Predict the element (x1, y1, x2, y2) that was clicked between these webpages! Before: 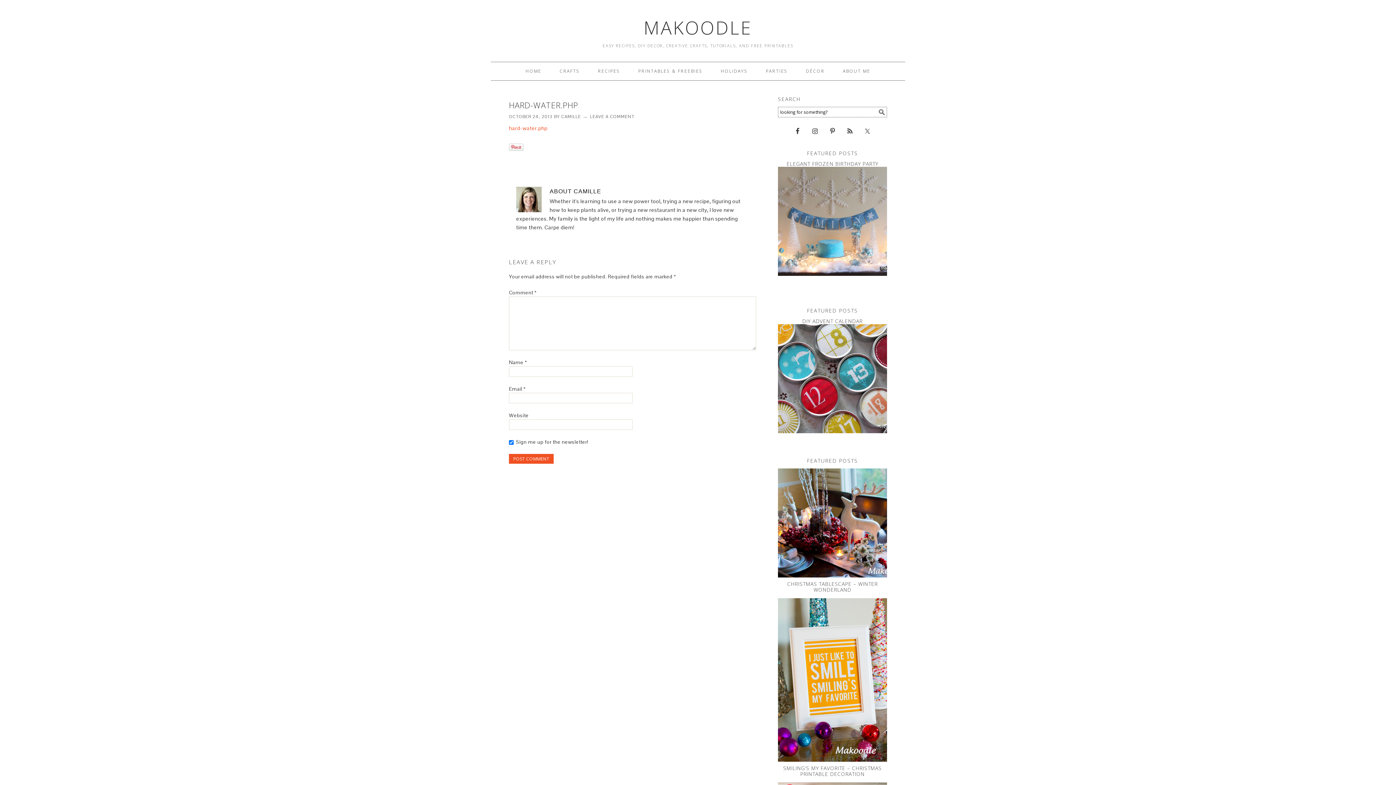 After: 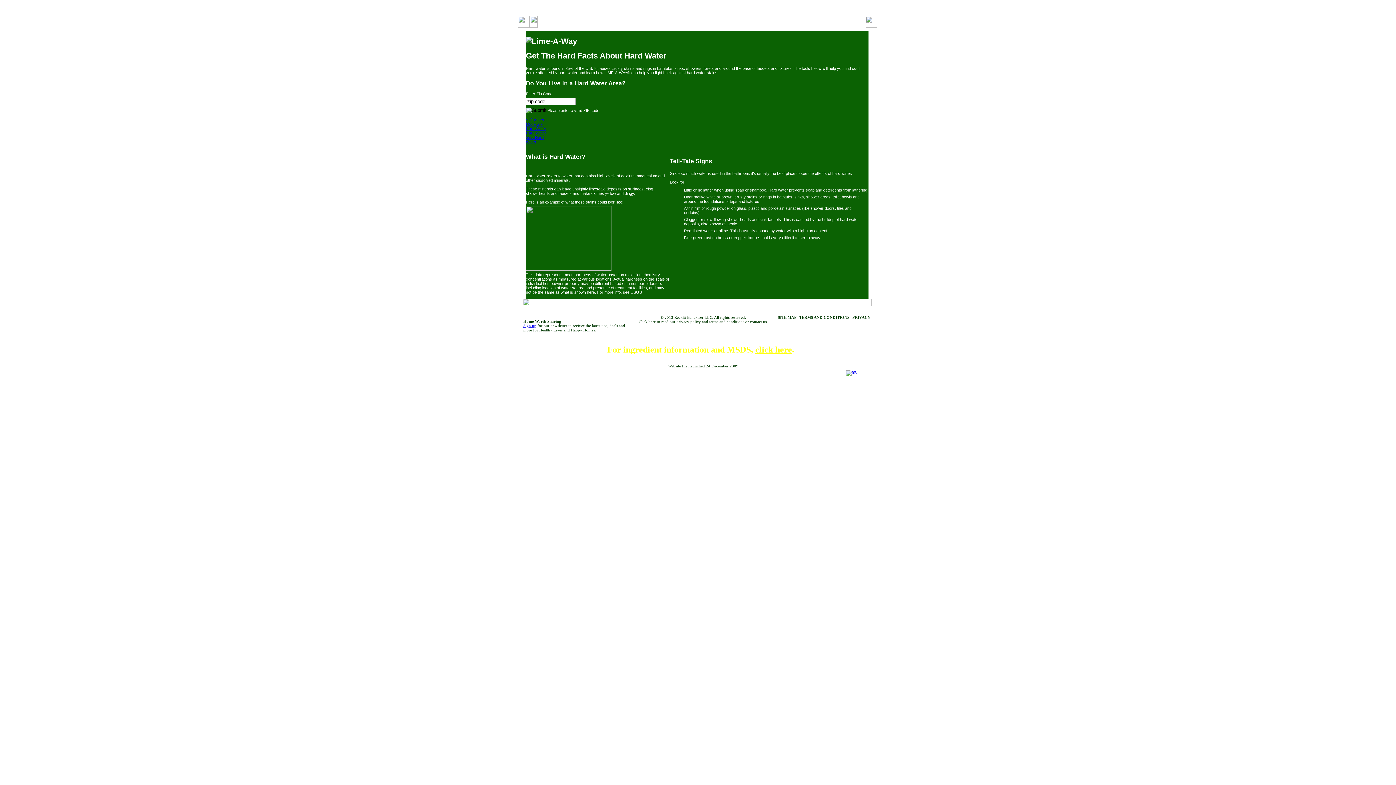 Action: bbox: (509, 124, 547, 131) label: hard-water.php